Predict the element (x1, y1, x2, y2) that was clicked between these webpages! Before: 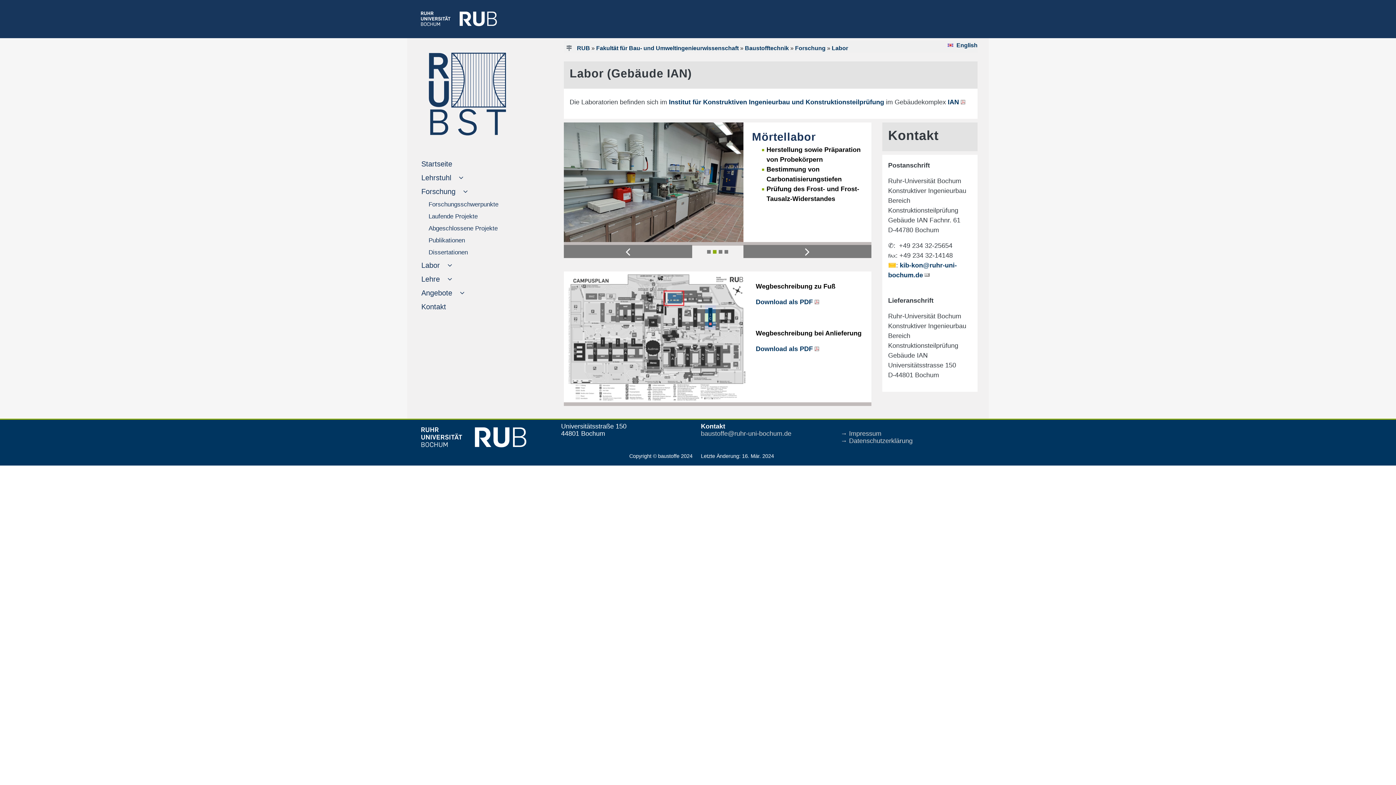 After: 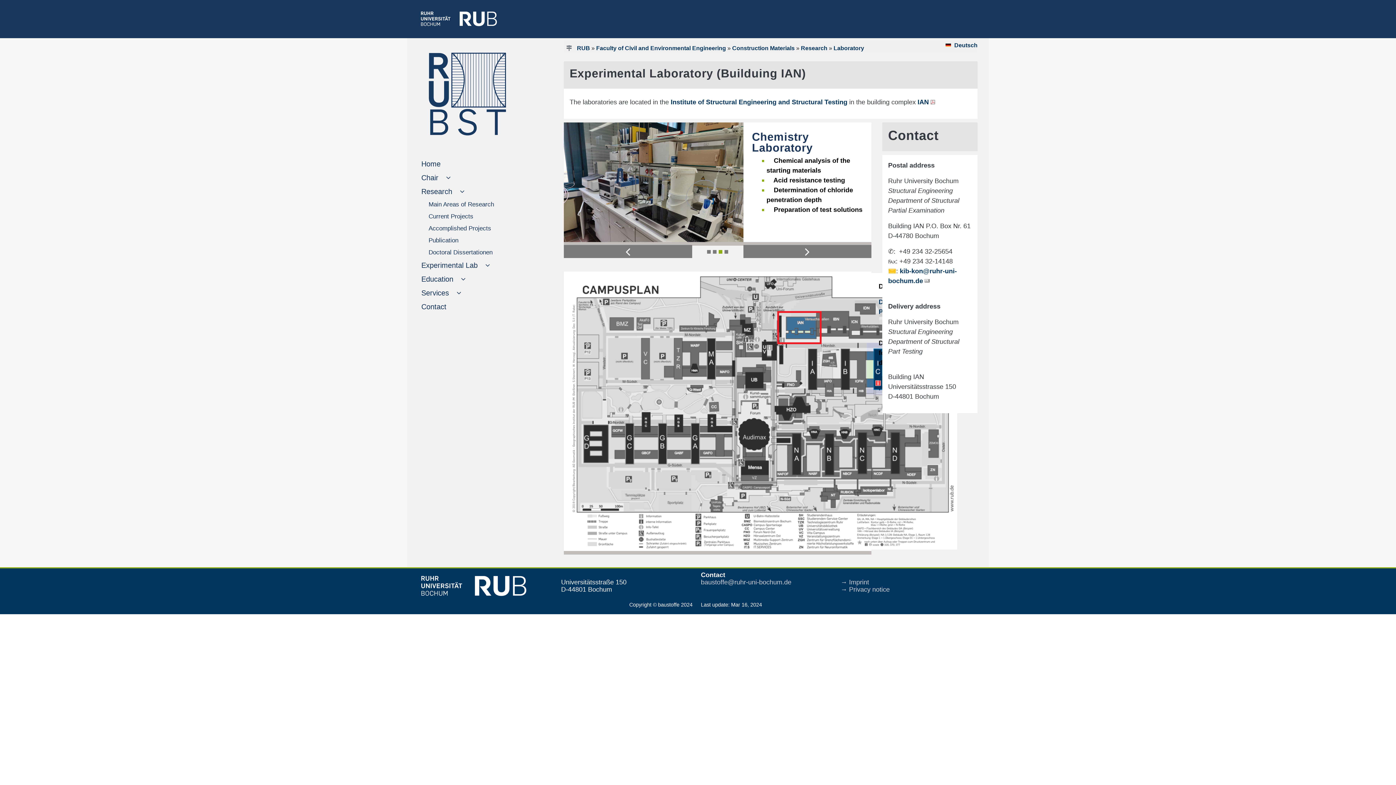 Action: label: English bbox: (947, 42, 977, 48)